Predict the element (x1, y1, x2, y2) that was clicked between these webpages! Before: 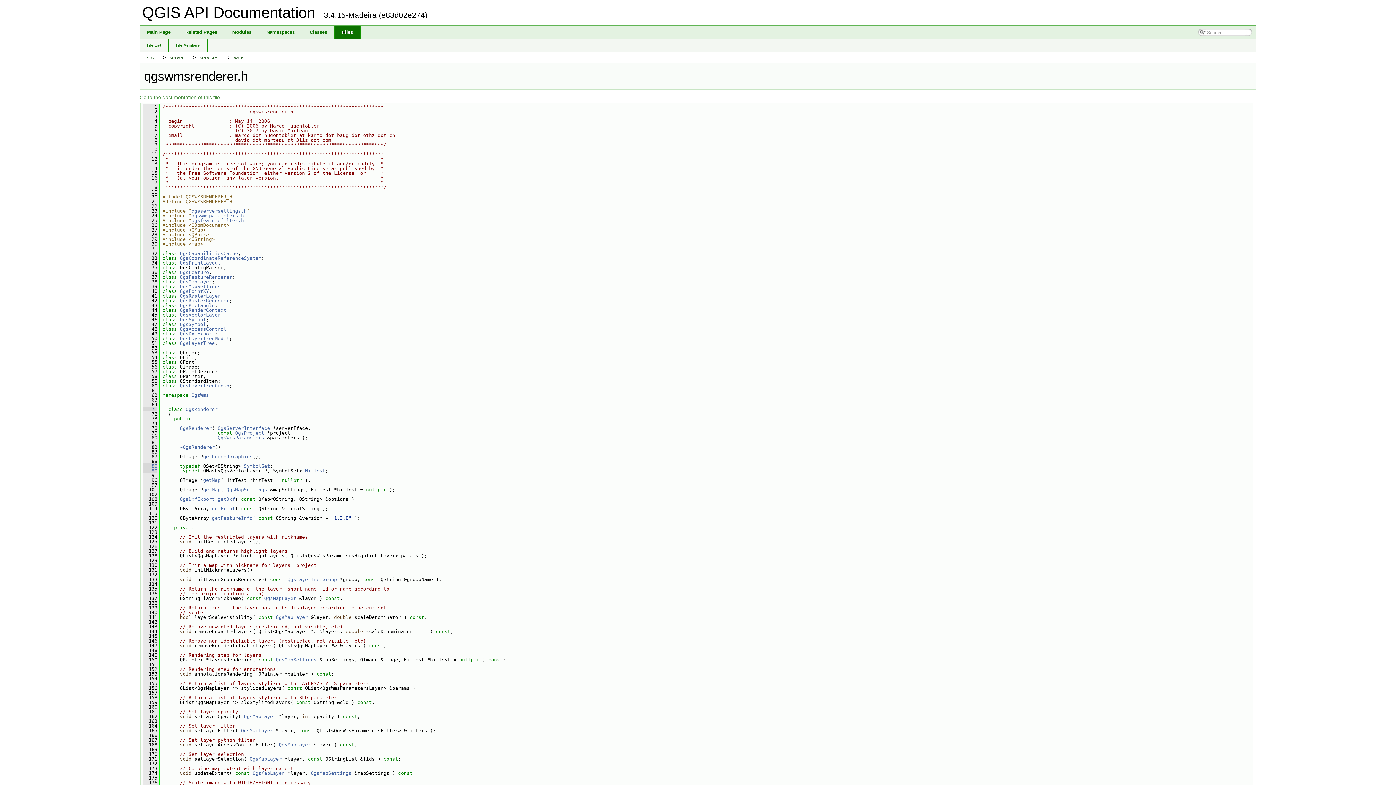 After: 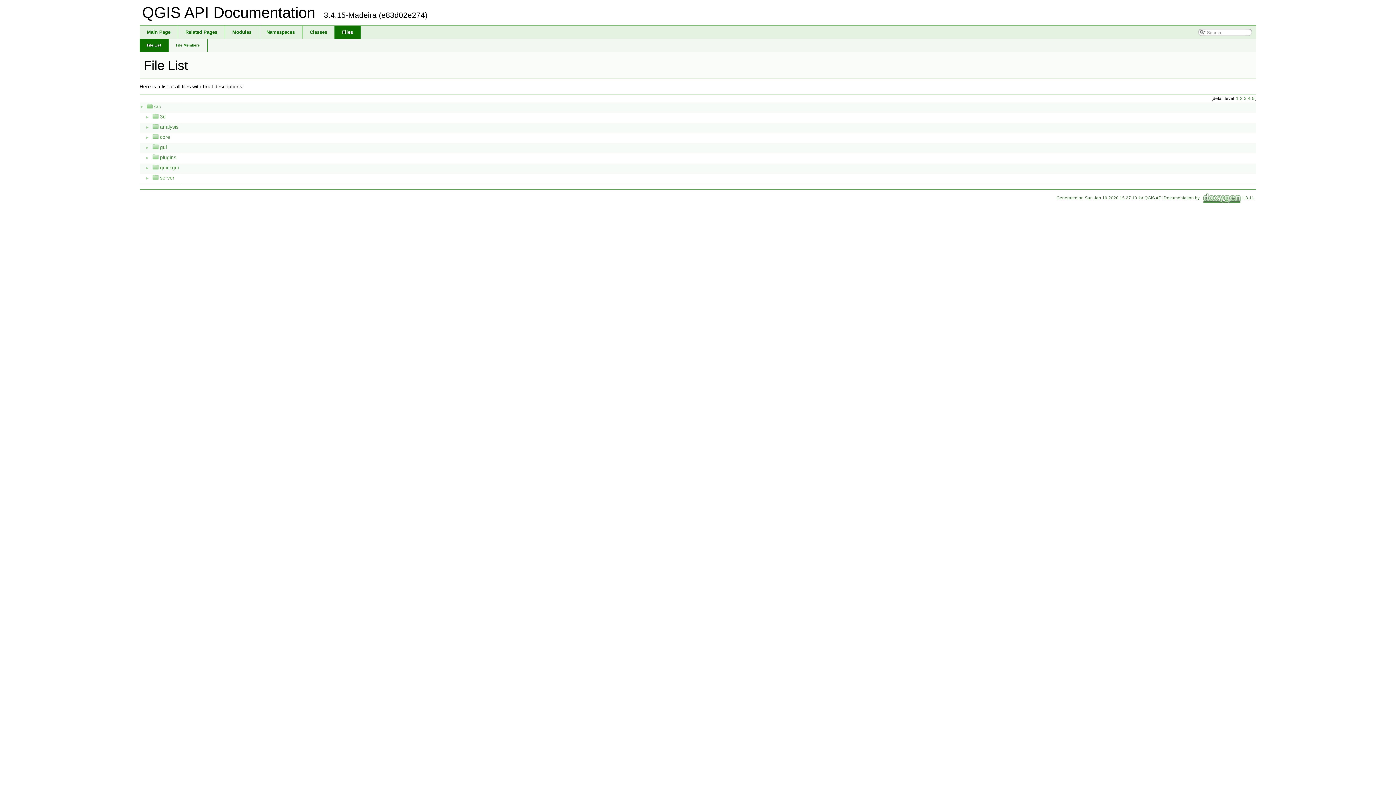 Action: bbox: (139, 38, 168, 52) label: File List